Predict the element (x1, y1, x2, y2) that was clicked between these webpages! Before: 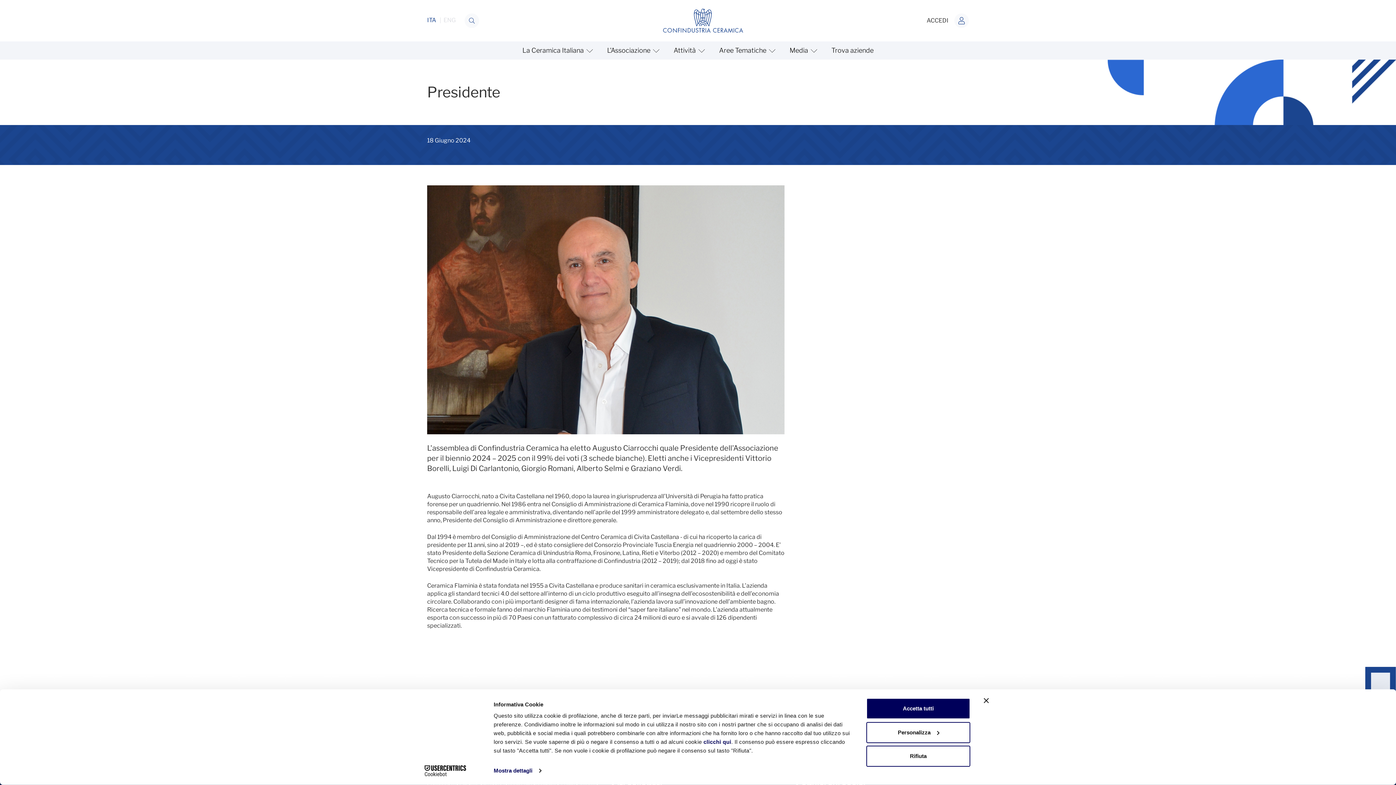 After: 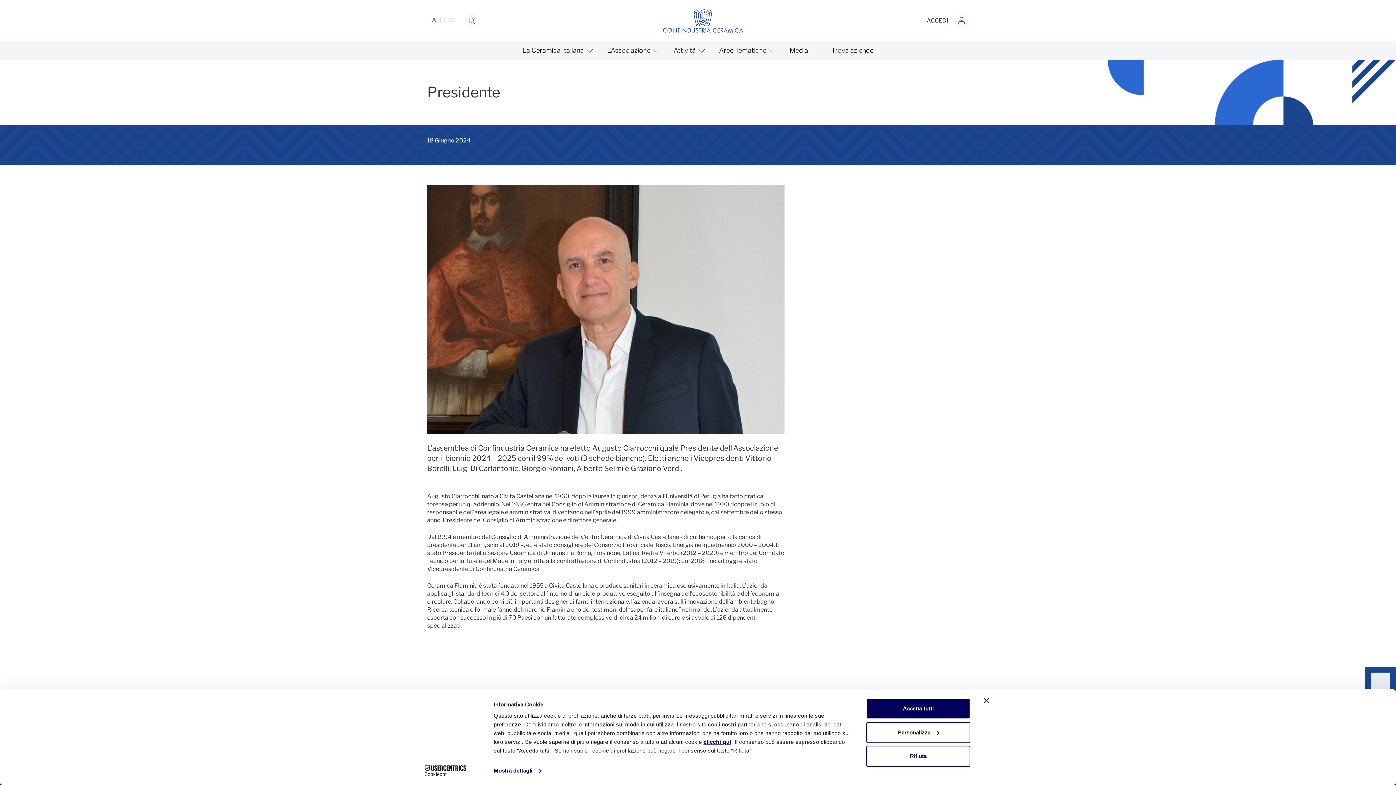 Action: bbox: (703, 739, 731, 745) label: clicchi qui